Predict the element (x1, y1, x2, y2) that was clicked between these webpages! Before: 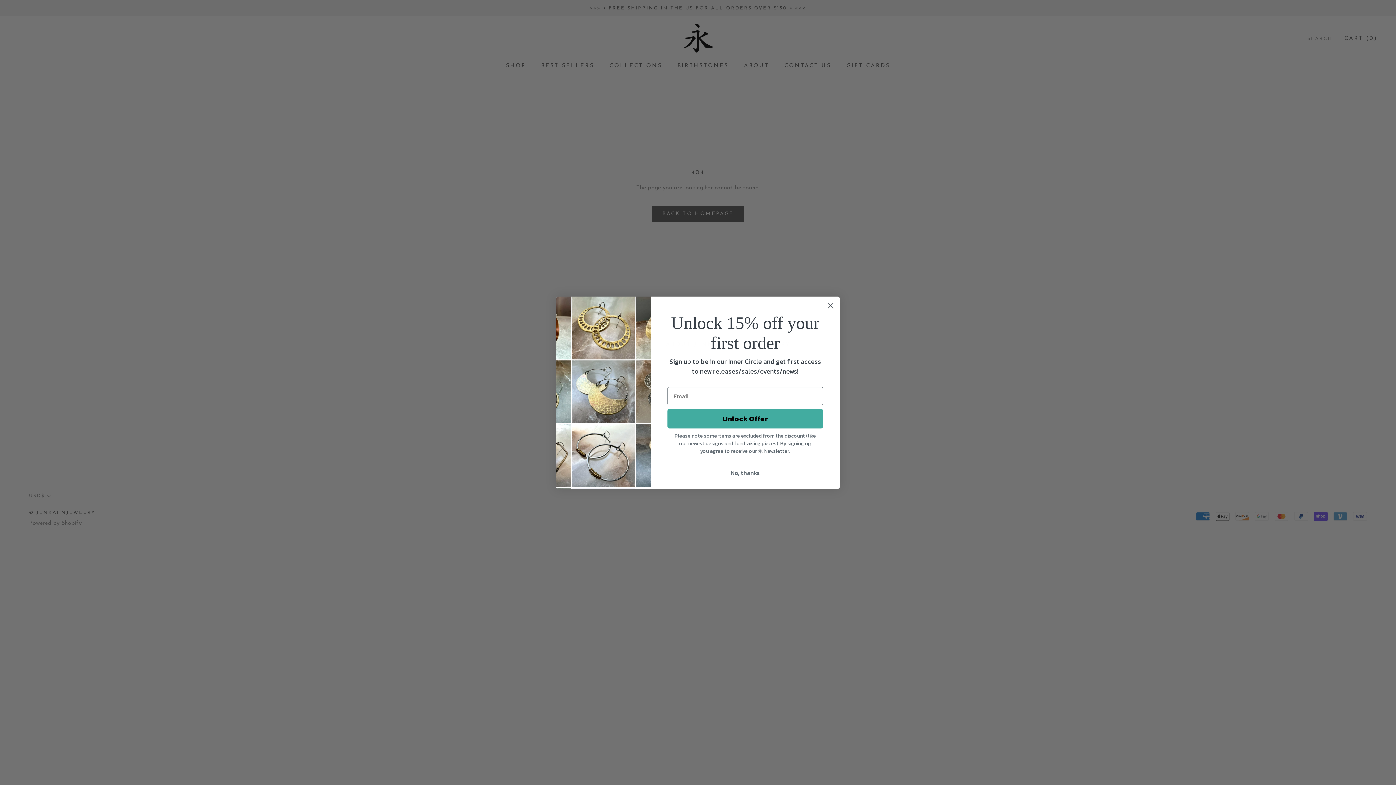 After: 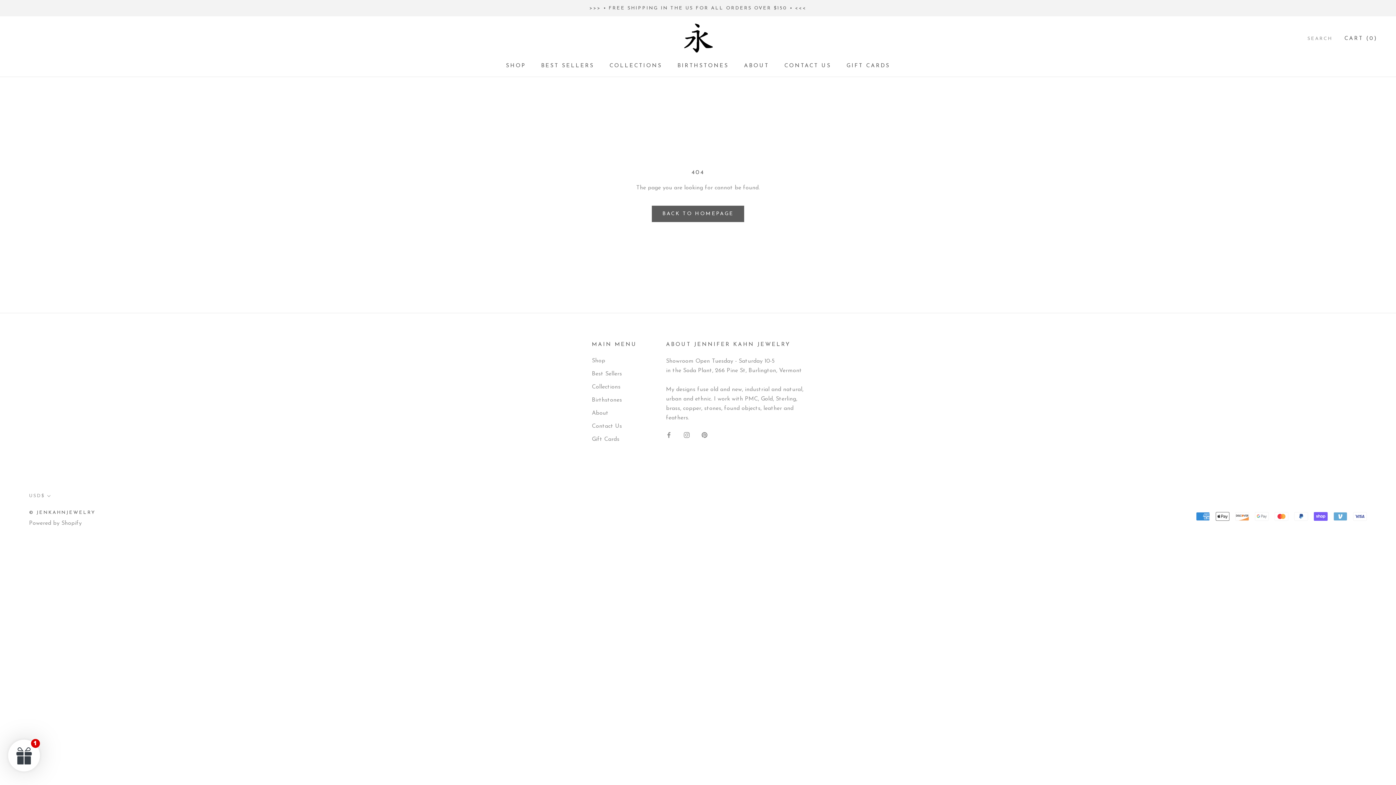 Action: label: Close dialog bbox: (824, 299, 837, 312)